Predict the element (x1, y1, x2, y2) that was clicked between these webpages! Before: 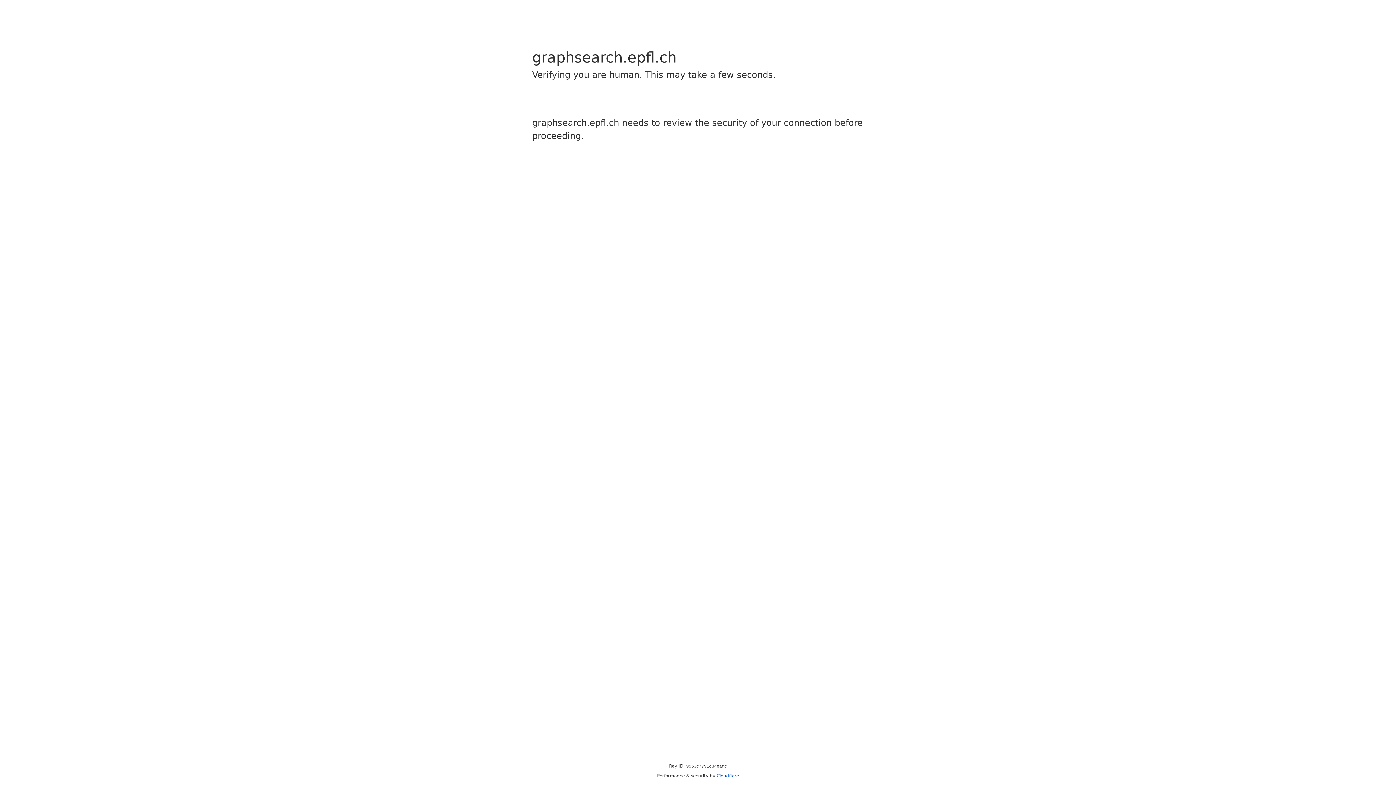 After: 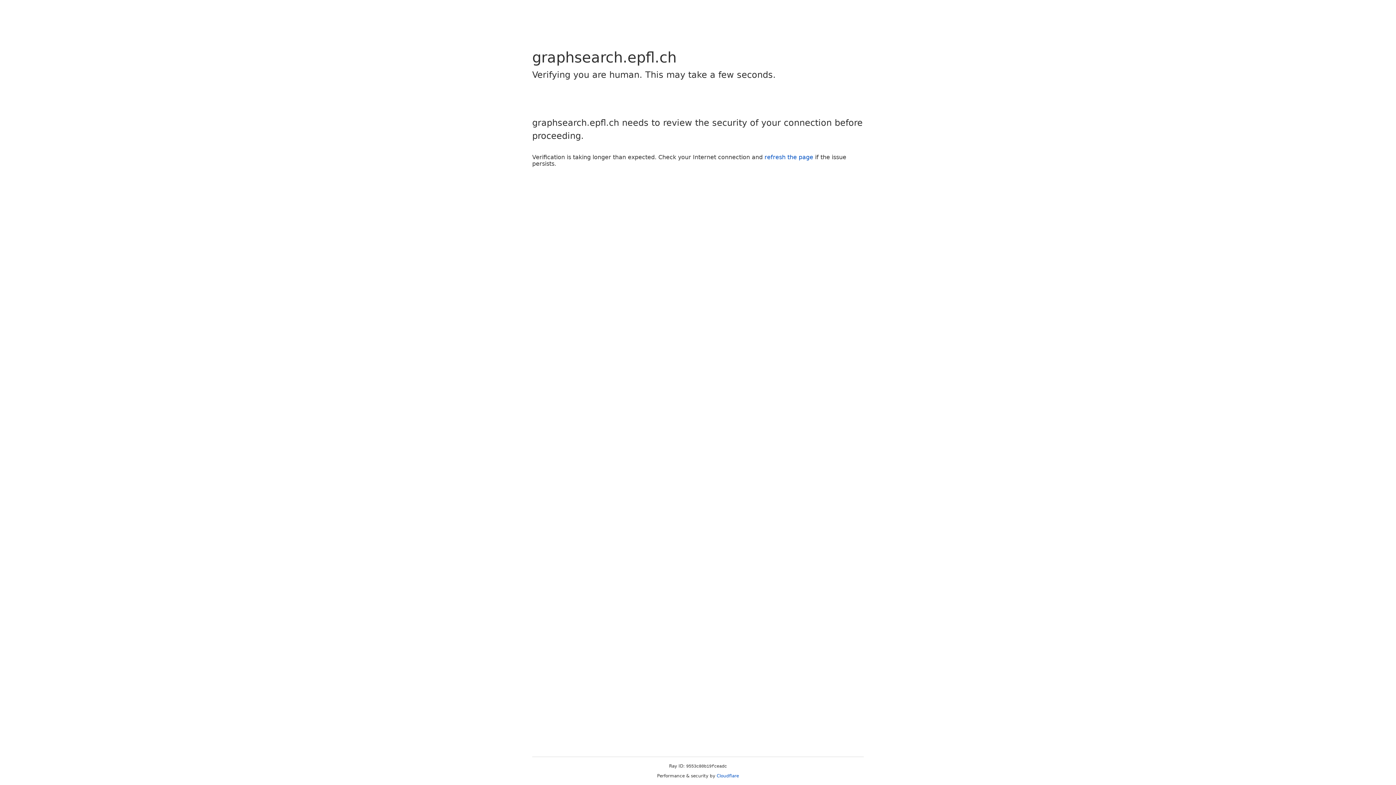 Action: label: Cloudflare bbox: (716, 773, 739, 778)